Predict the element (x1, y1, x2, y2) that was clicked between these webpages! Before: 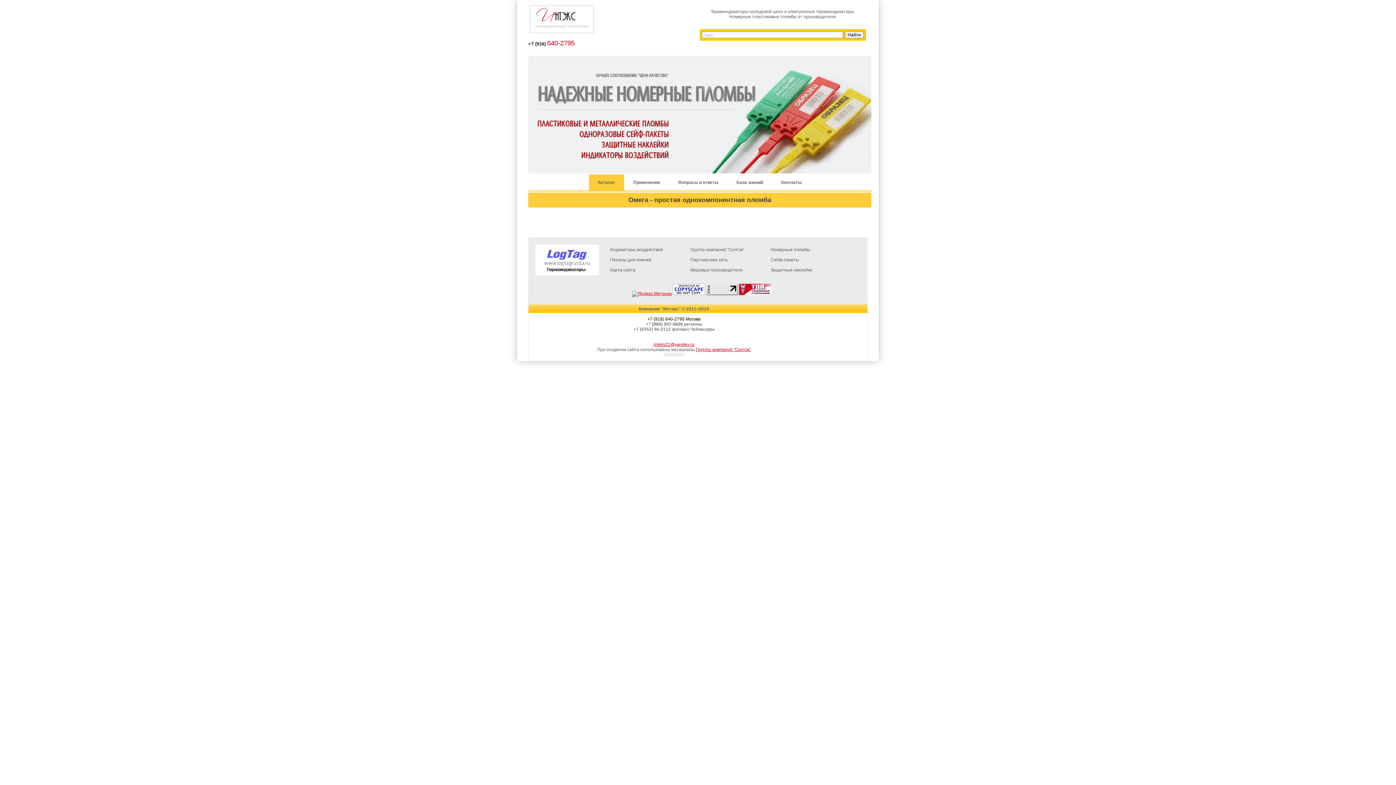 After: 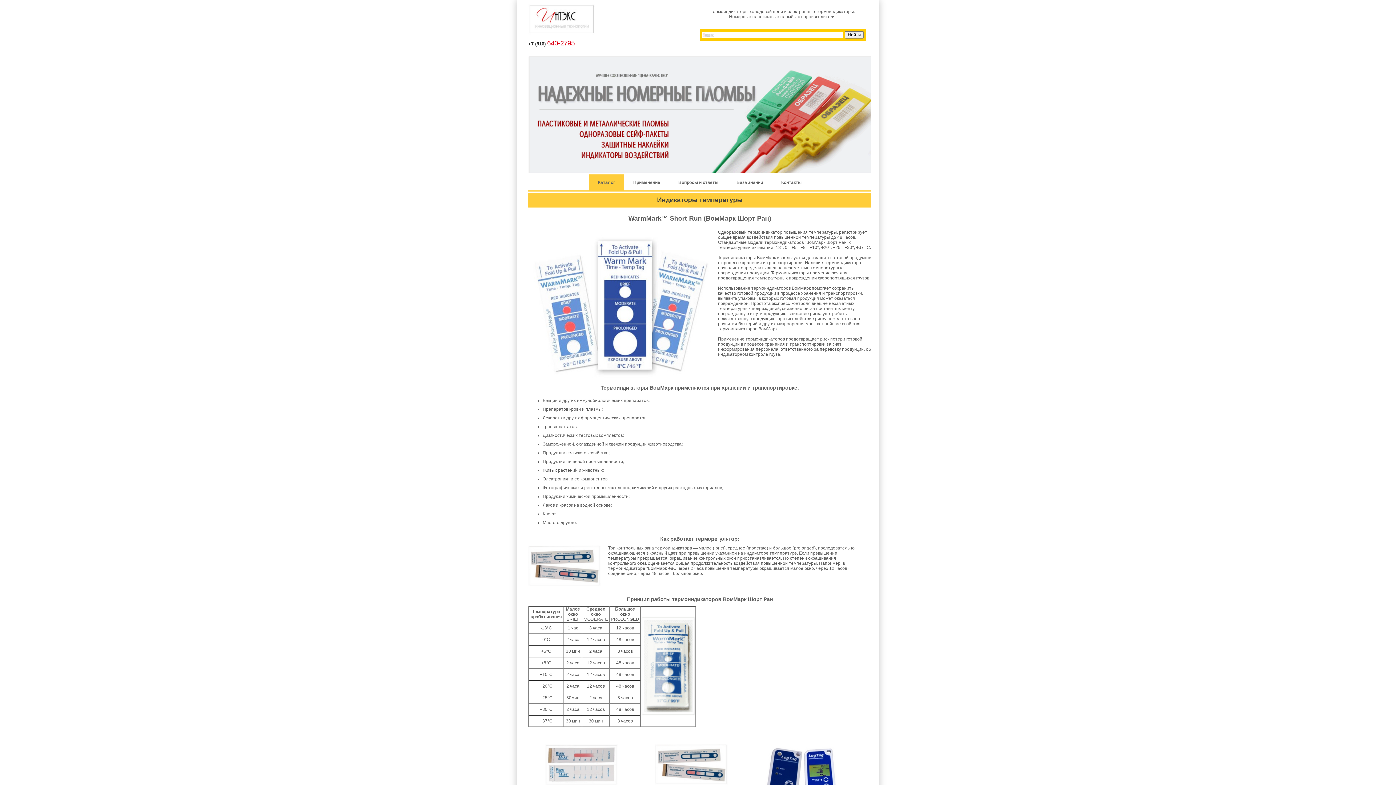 Action: label: Индикаторы воздействий bbox: (610, 247, 663, 252)